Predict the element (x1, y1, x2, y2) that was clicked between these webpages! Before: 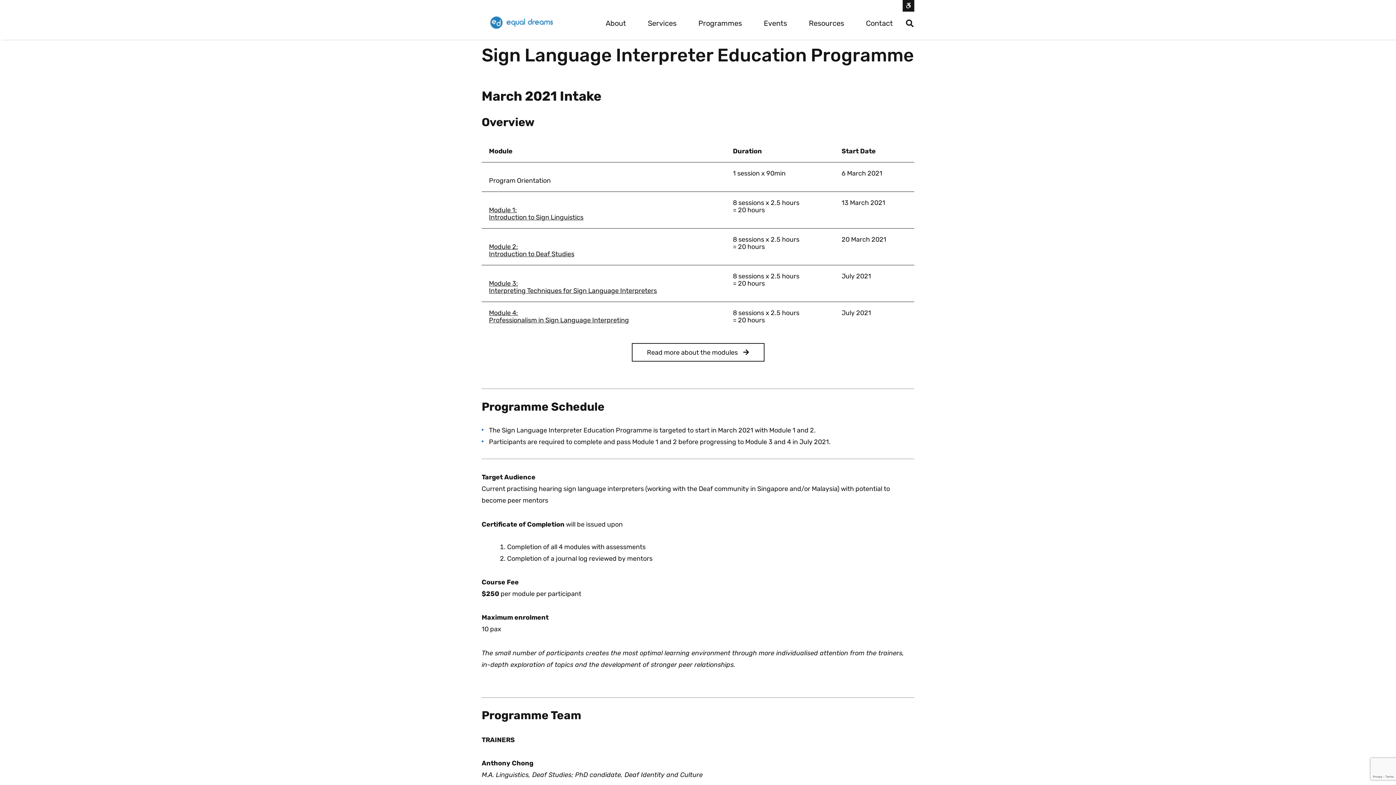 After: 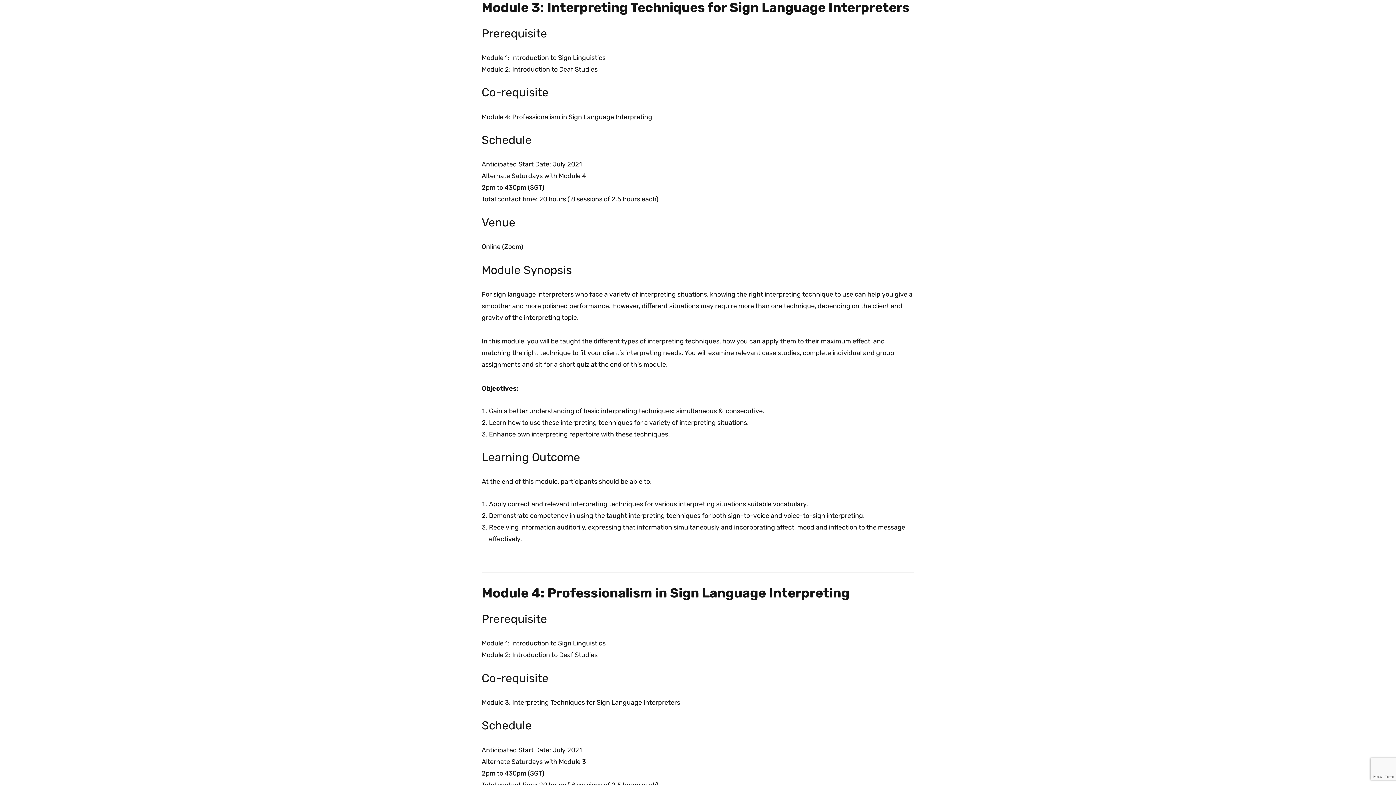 Action: bbox: (489, 279, 657, 294) label: Module 3:
Interpreting Techniques for Sign Language Interpreters